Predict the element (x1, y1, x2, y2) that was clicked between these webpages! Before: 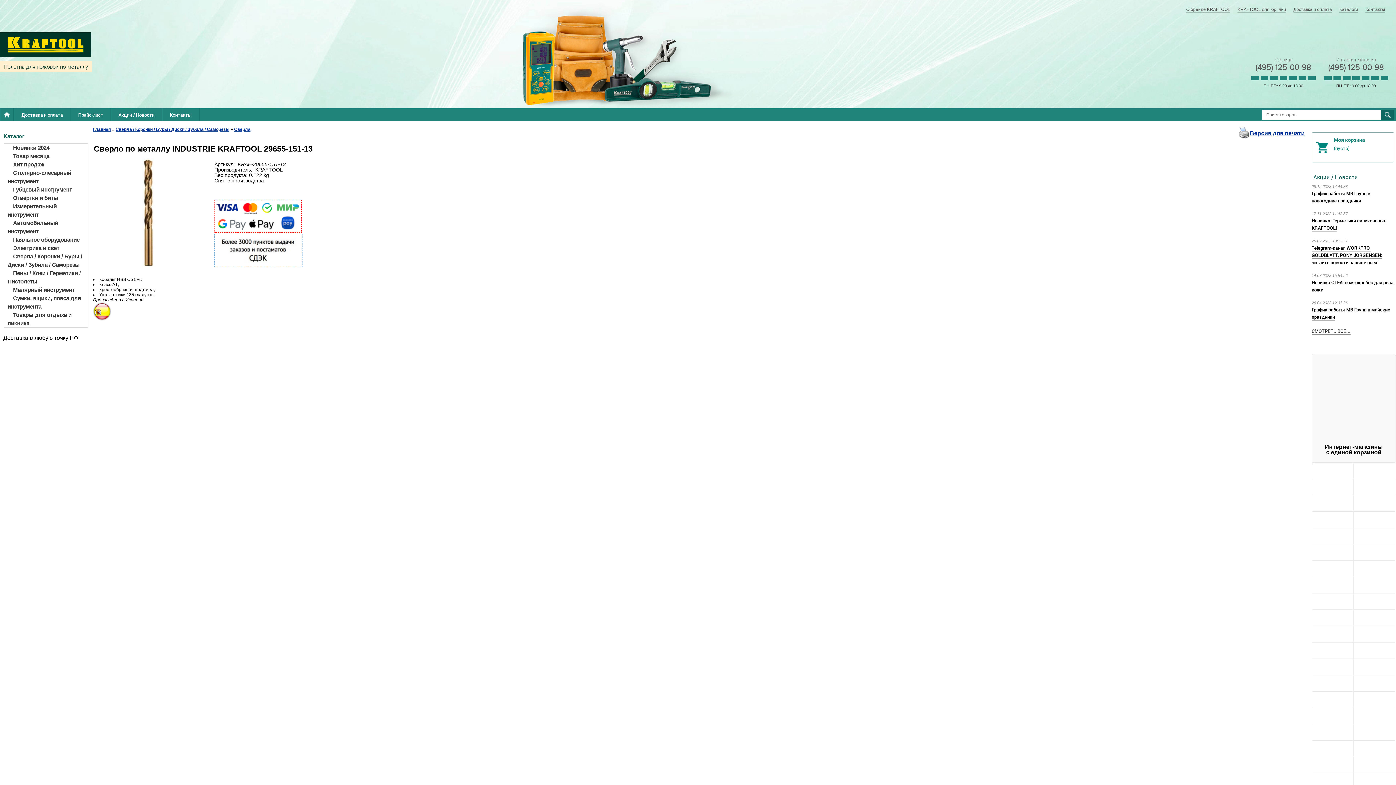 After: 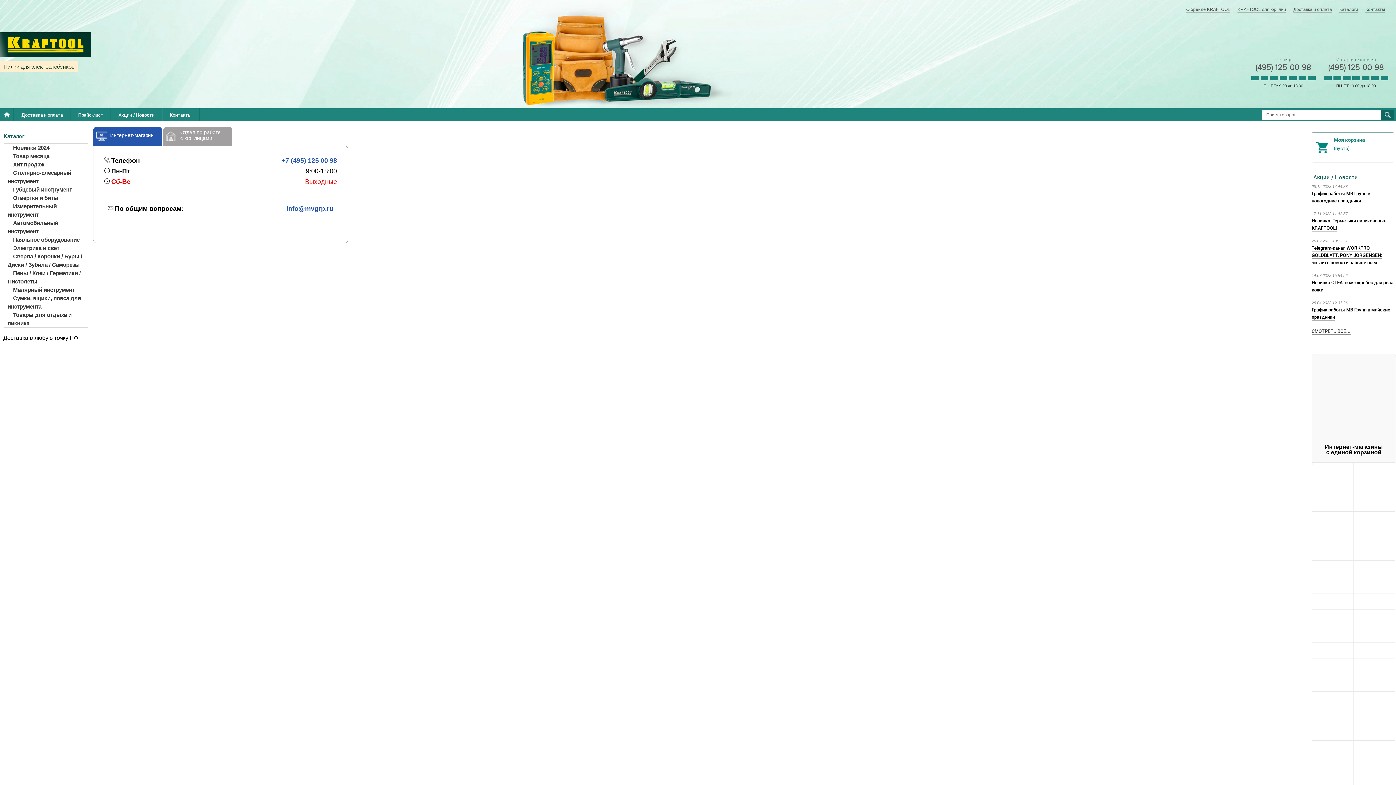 Action: bbox: (1365, 6, 1385, 12) label: Контакты